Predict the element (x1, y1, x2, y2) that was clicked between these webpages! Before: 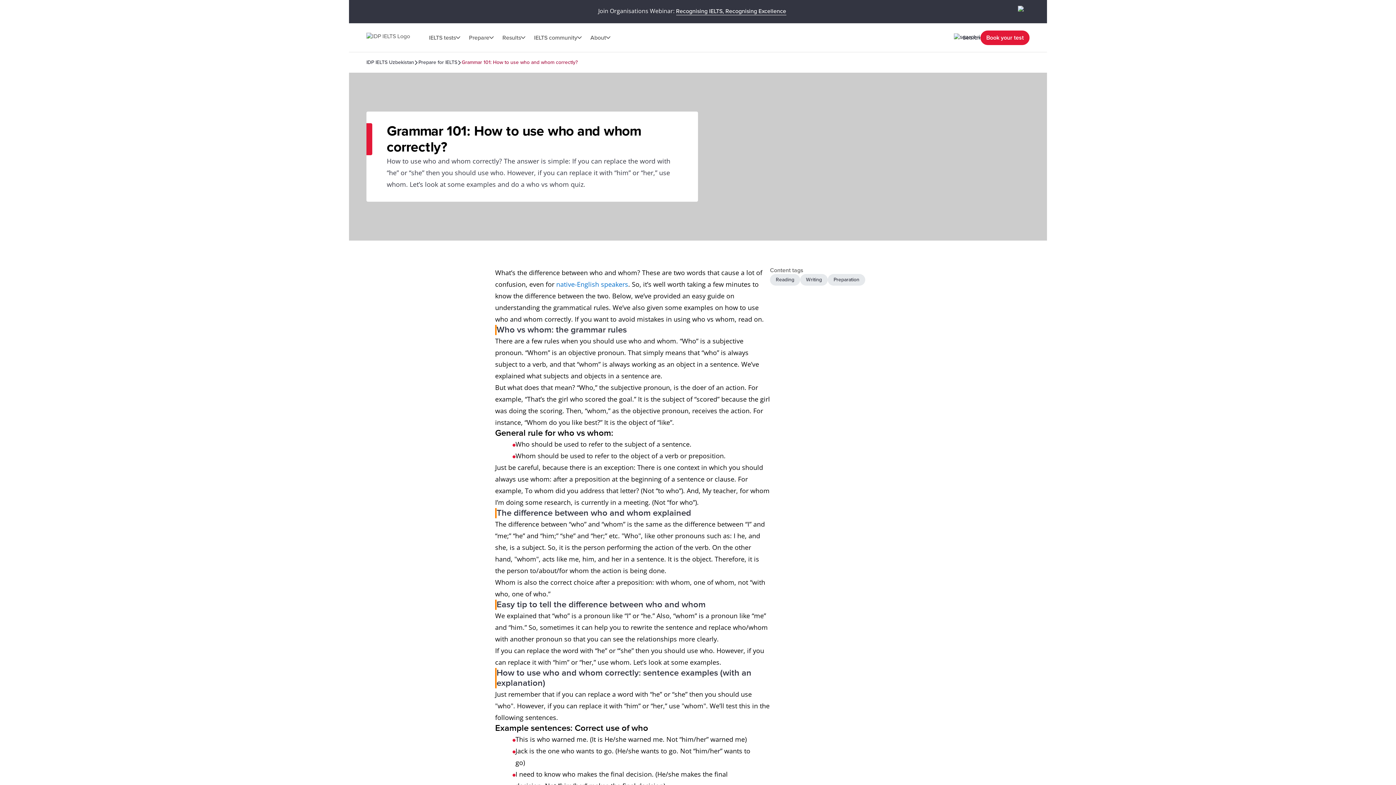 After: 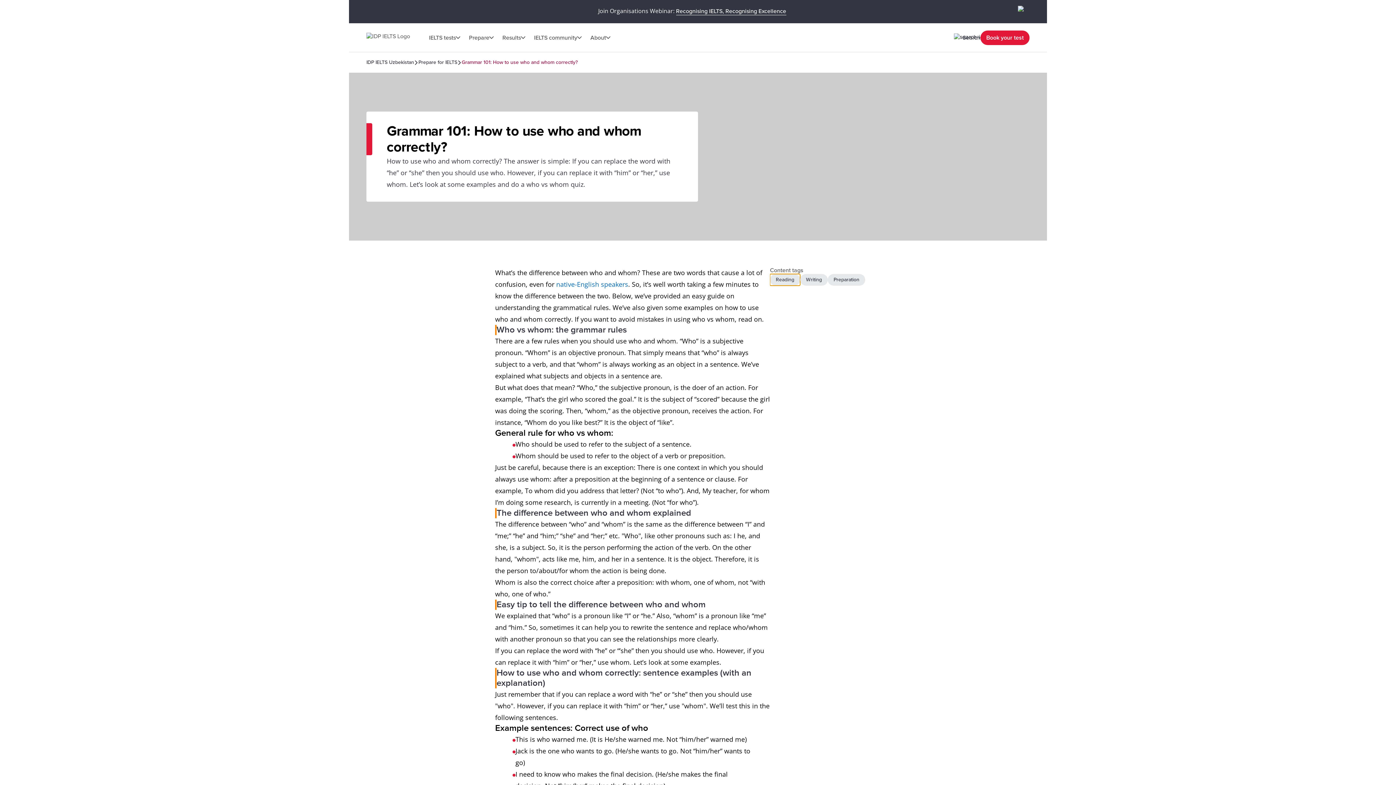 Action: label: Reading bbox: (770, 274, 800, 285)